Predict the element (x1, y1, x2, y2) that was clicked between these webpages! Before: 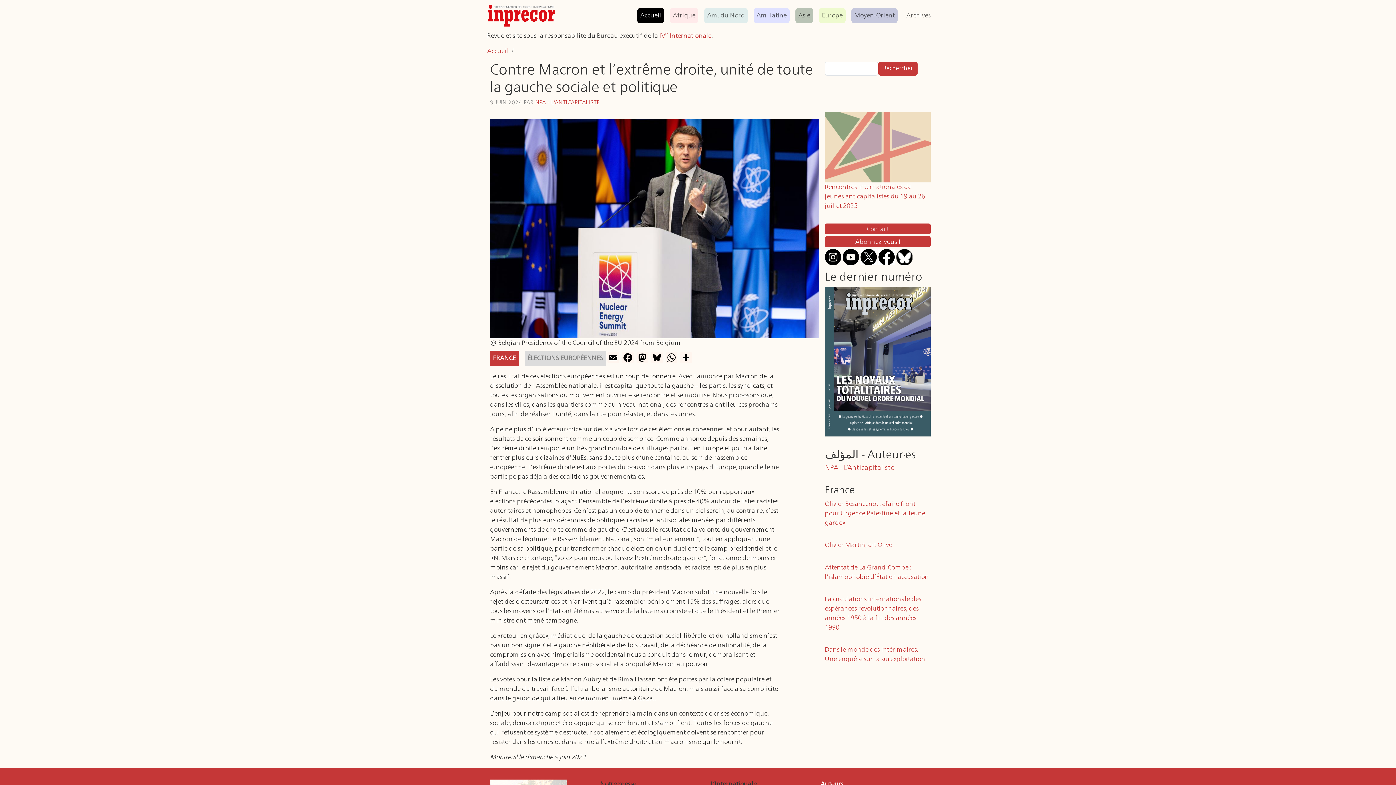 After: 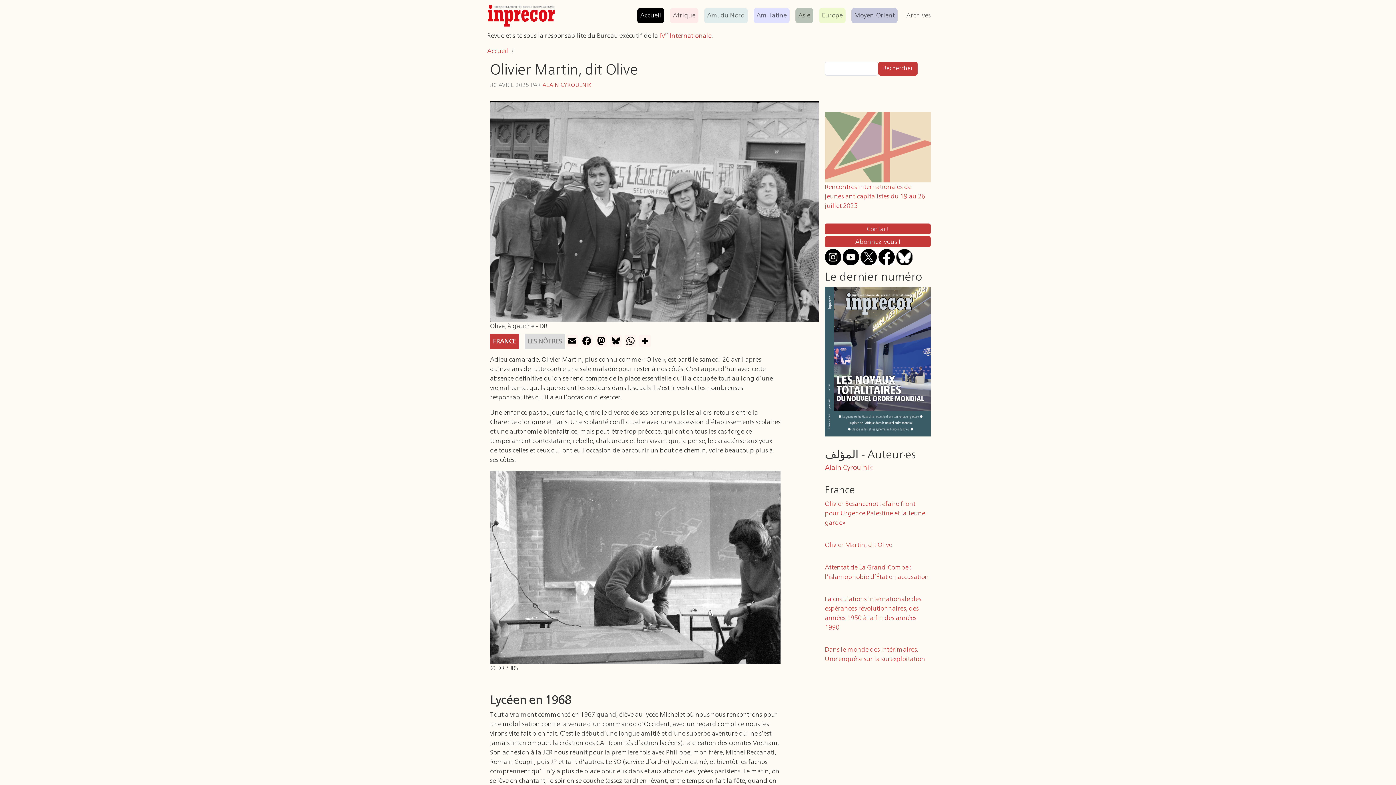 Action: label: Olivier Martin, dit Olive bbox: (825, 542, 892, 548)